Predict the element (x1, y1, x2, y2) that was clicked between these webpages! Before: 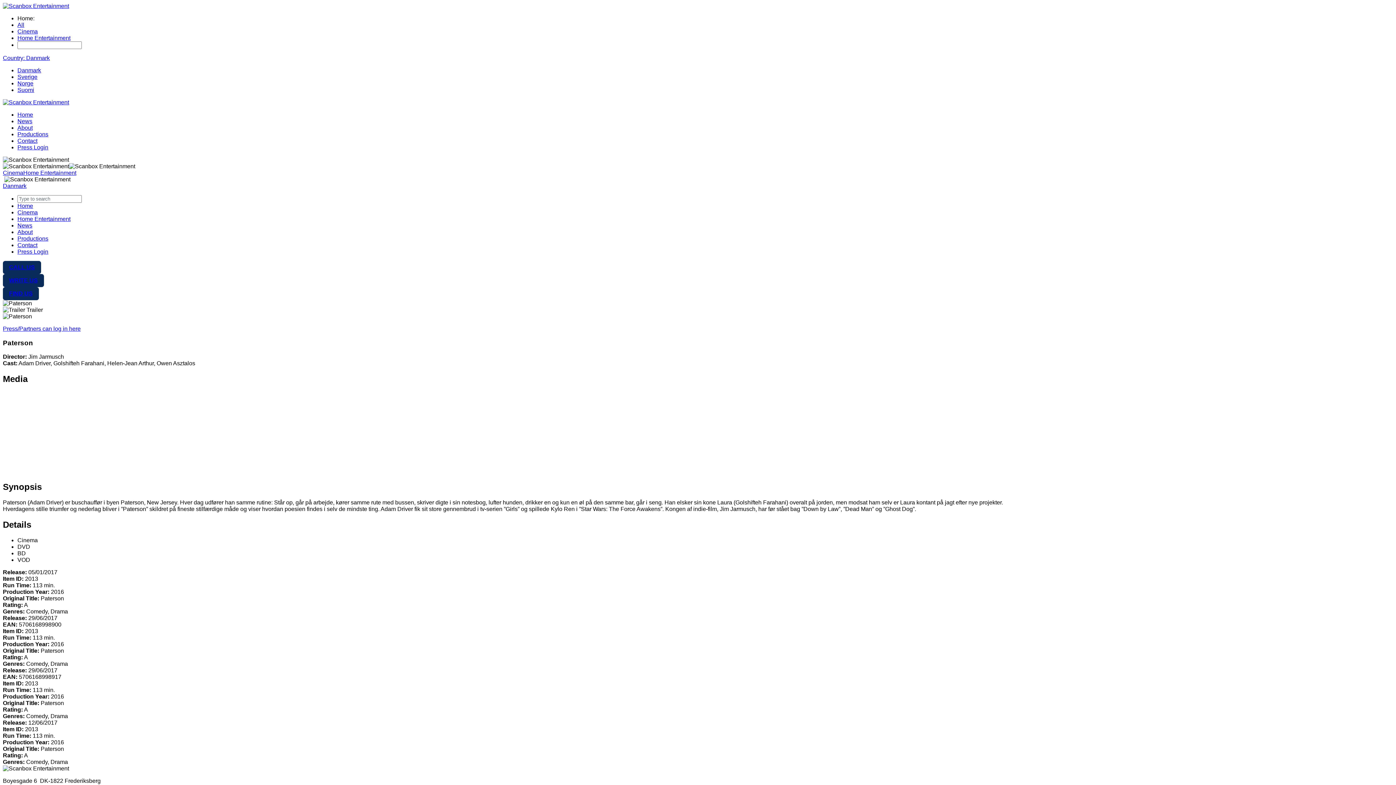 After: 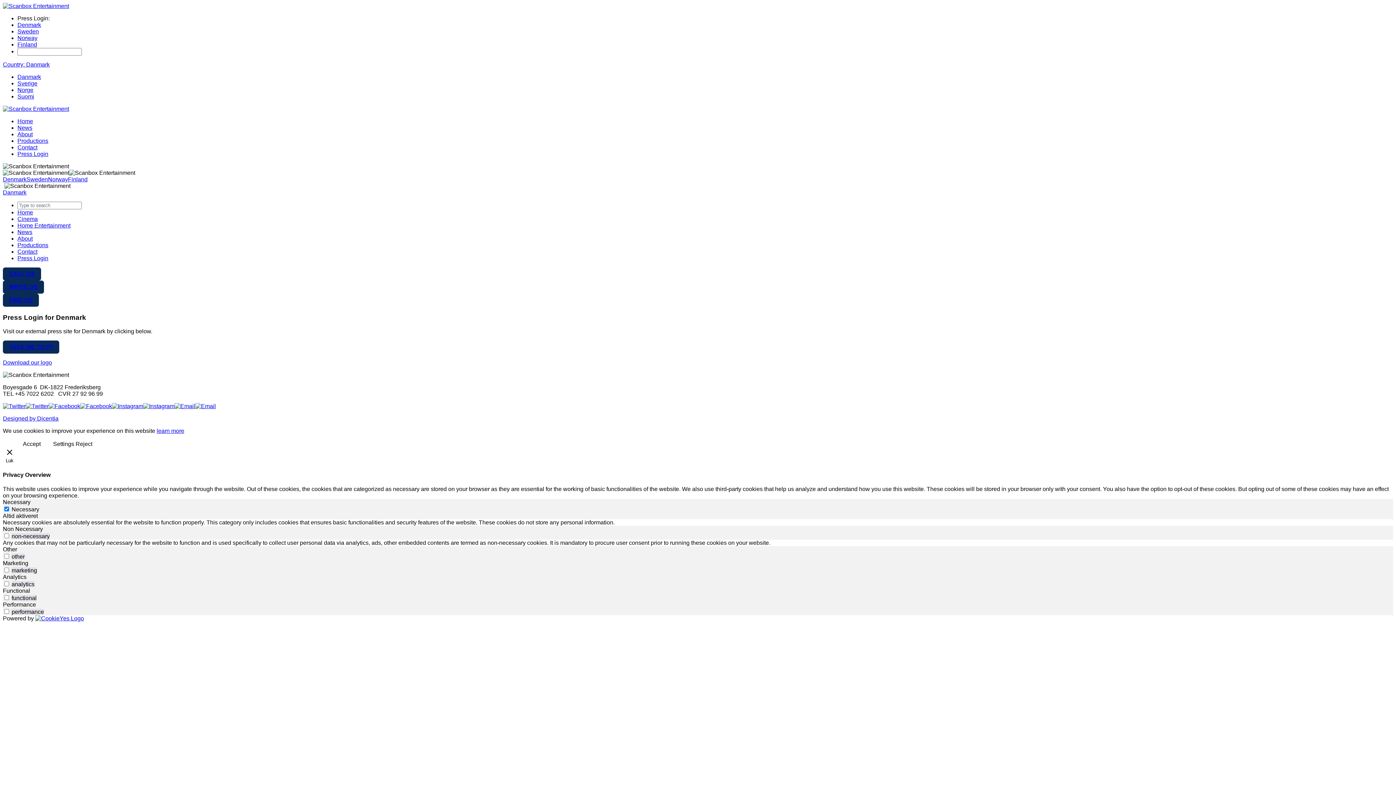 Action: bbox: (17, 248, 48, 254) label: Press Login